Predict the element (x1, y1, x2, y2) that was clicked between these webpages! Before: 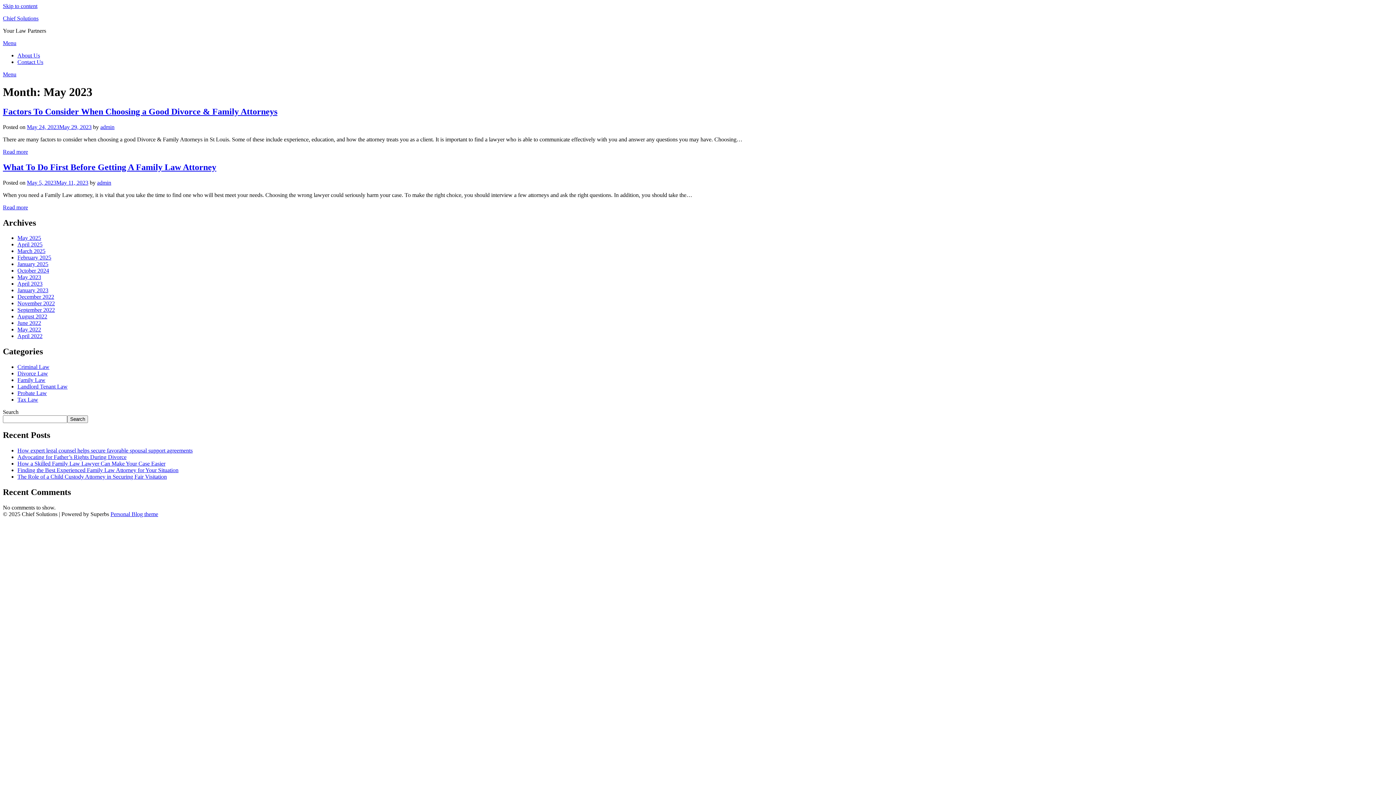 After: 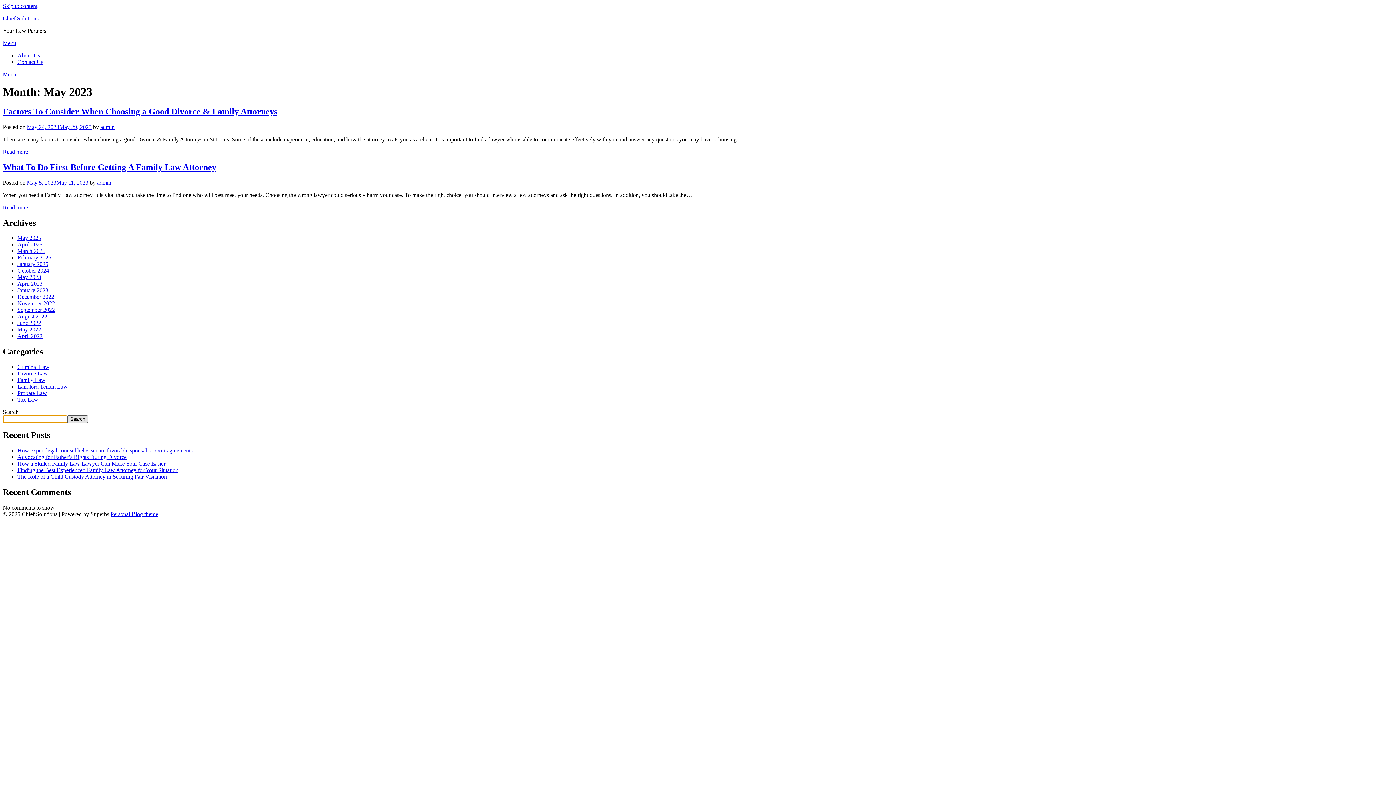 Action: label: Search bbox: (67, 415, 88, 423)